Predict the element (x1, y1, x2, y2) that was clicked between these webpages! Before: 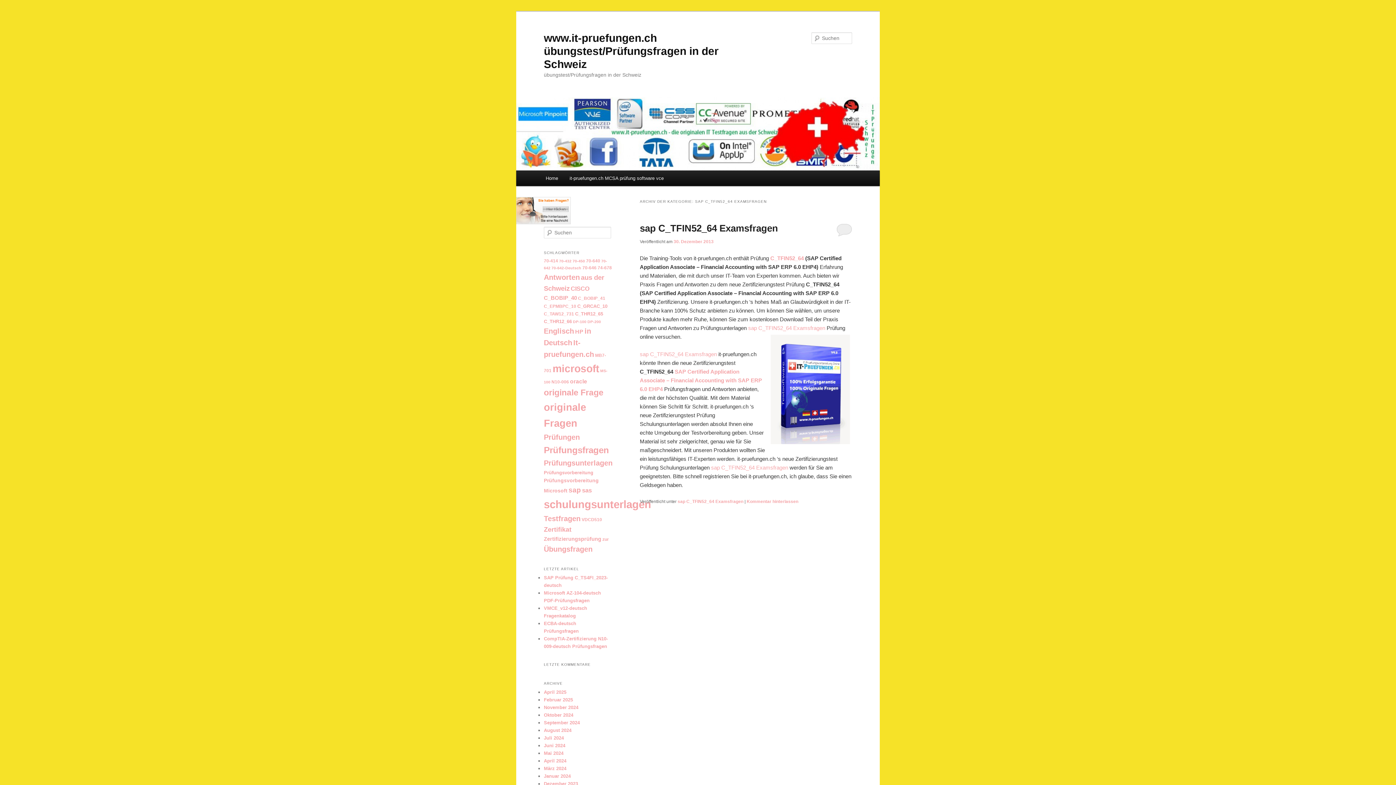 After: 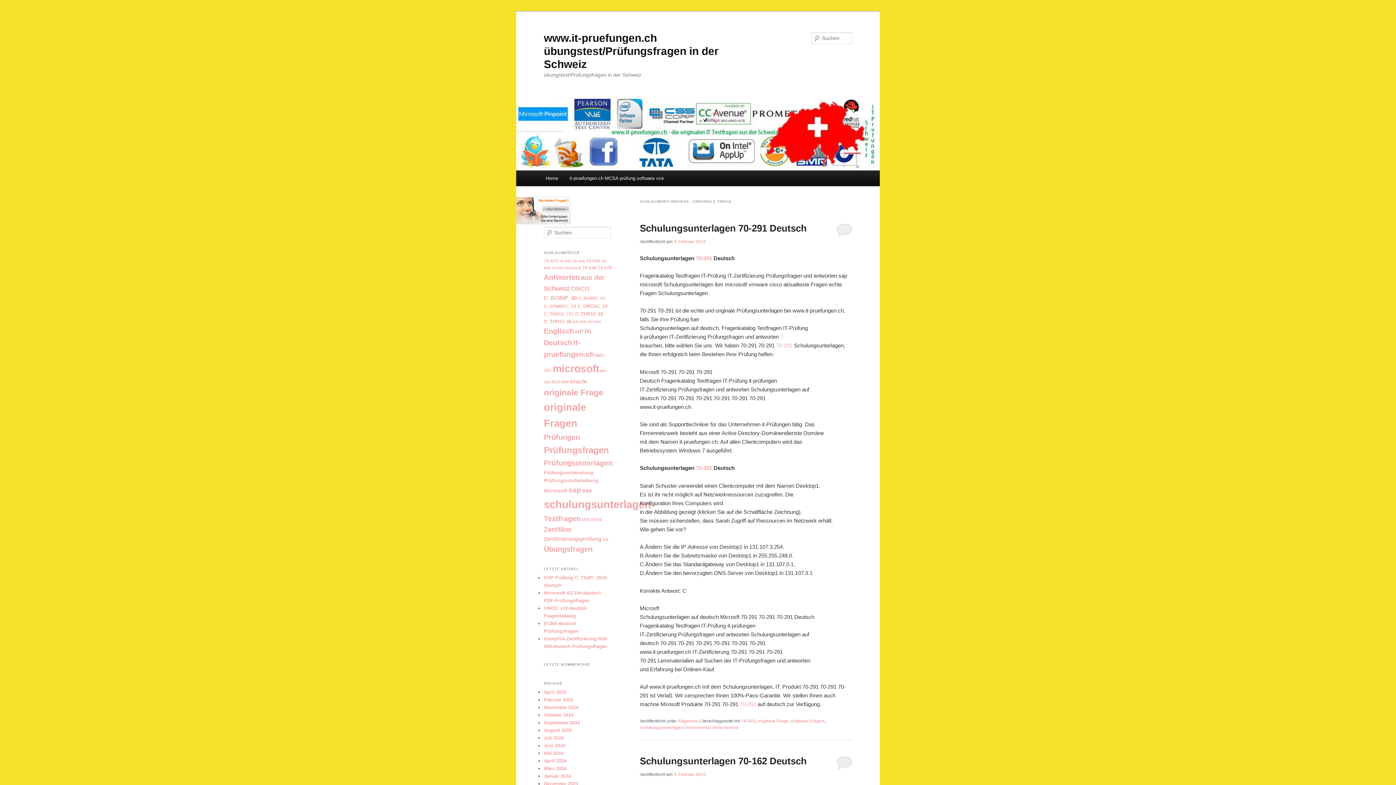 Action: label: originale Frage bbox: (544, 387, 603, 397)